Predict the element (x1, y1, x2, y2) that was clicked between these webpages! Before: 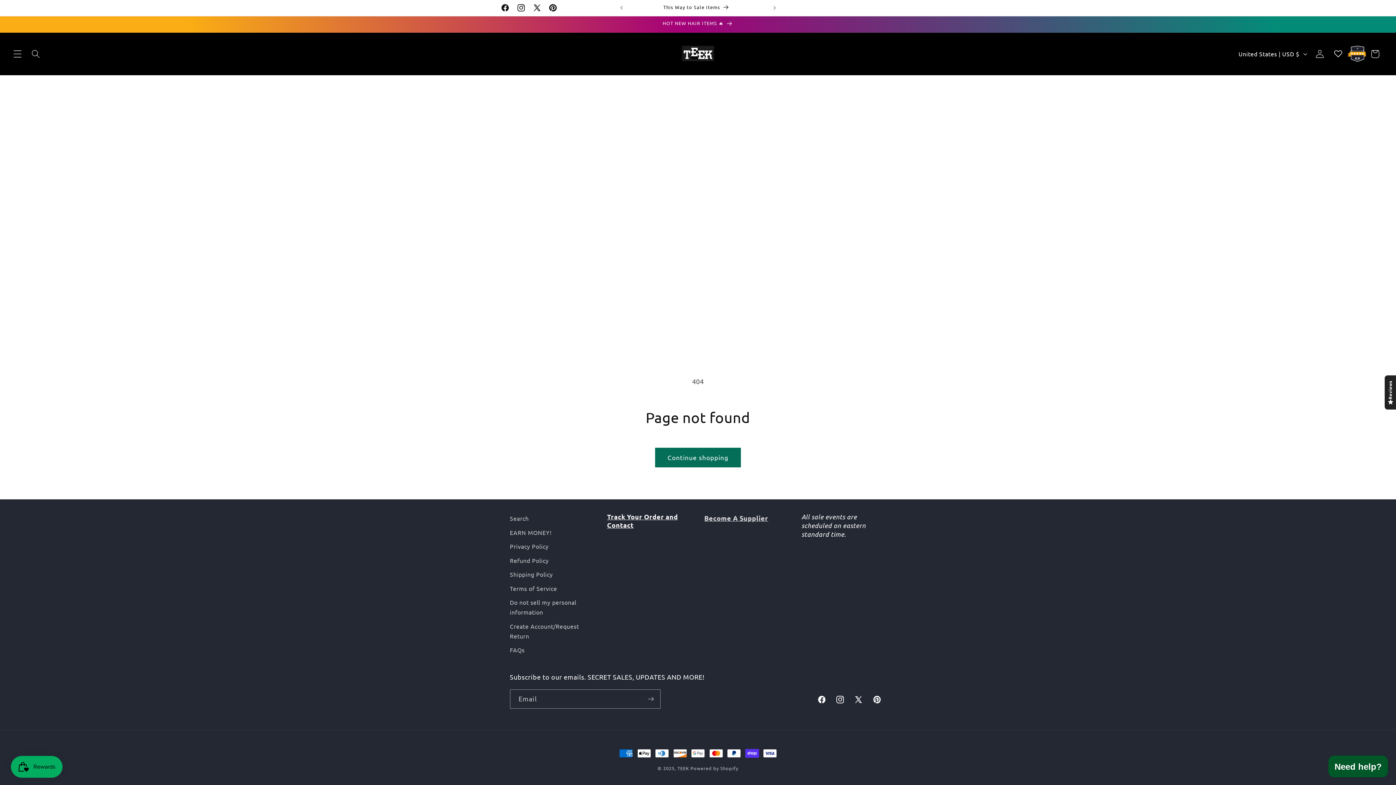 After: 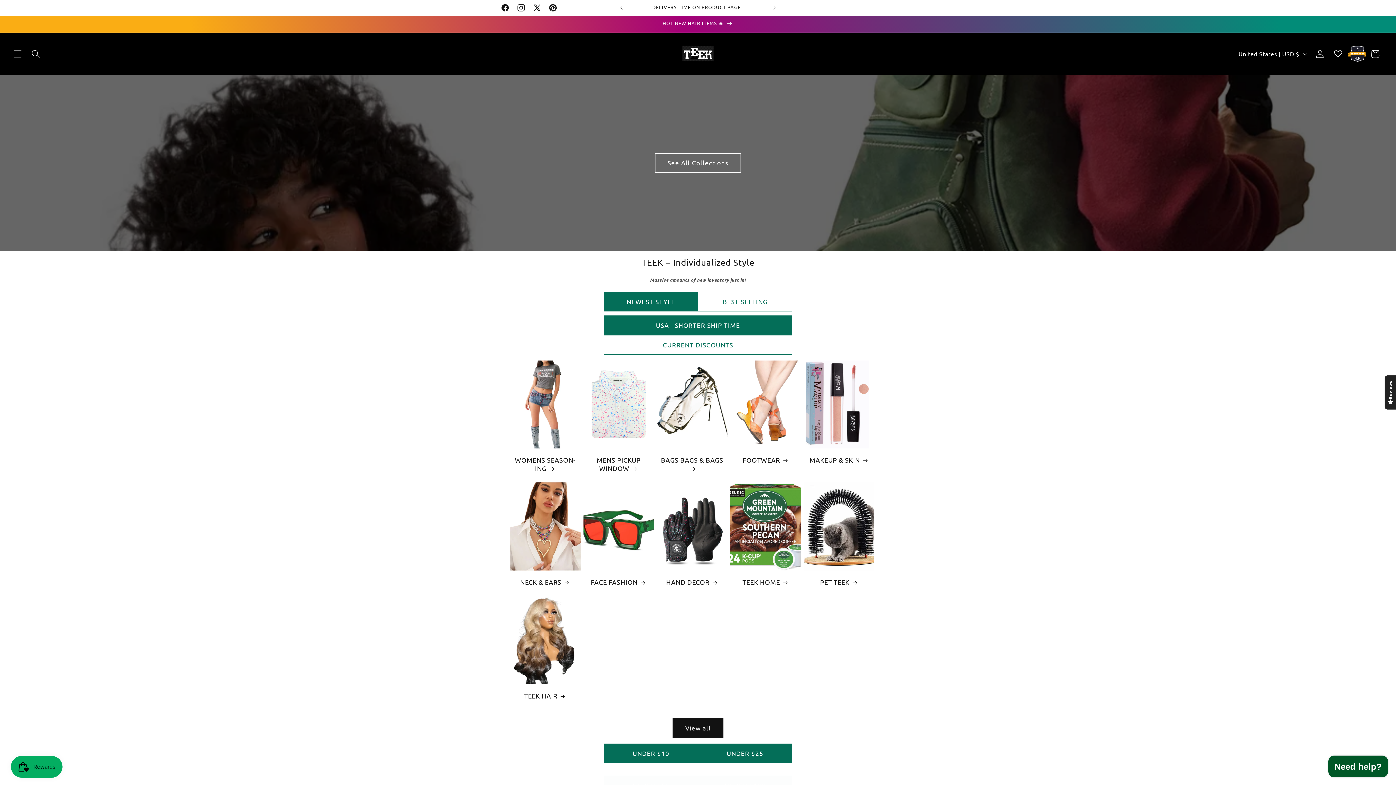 Action: bbox: (678, 39, 717, 67)